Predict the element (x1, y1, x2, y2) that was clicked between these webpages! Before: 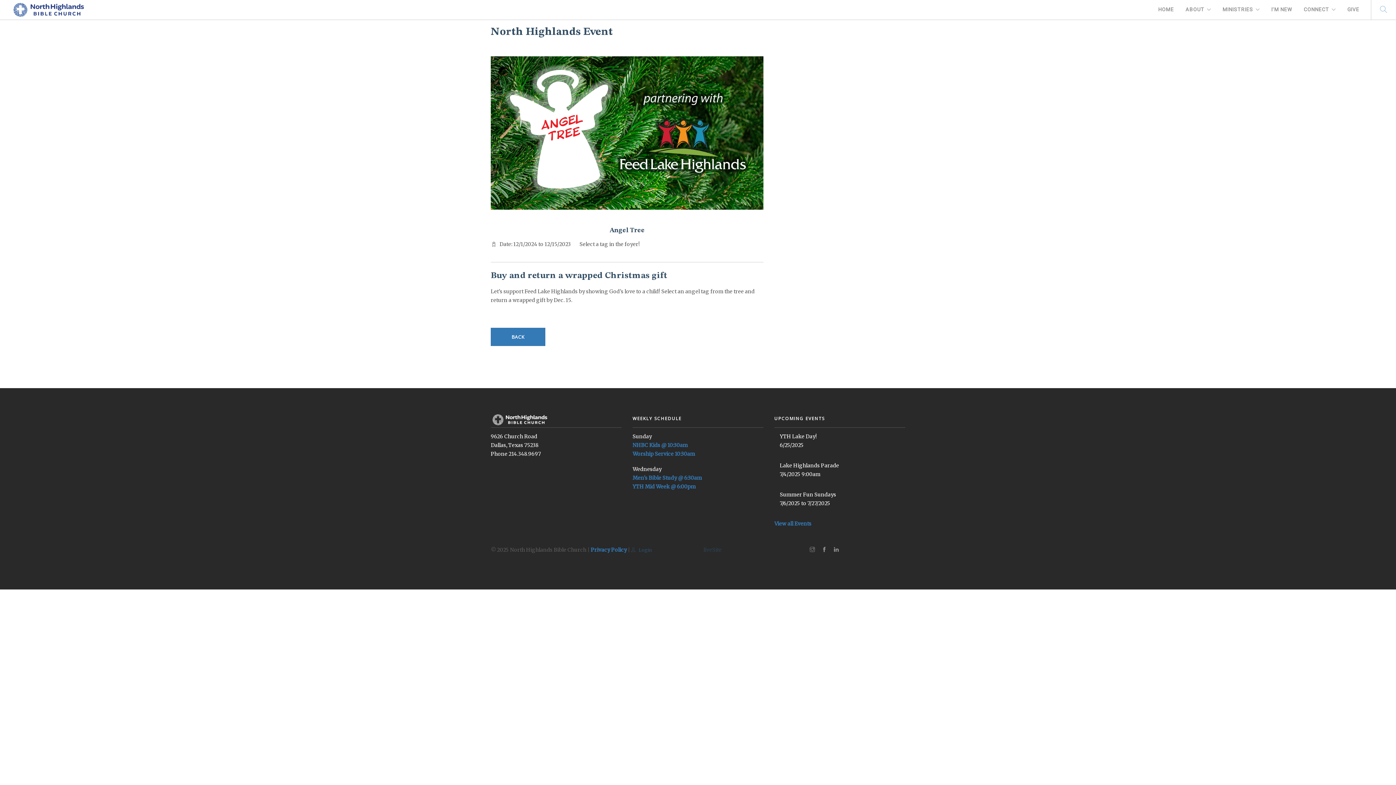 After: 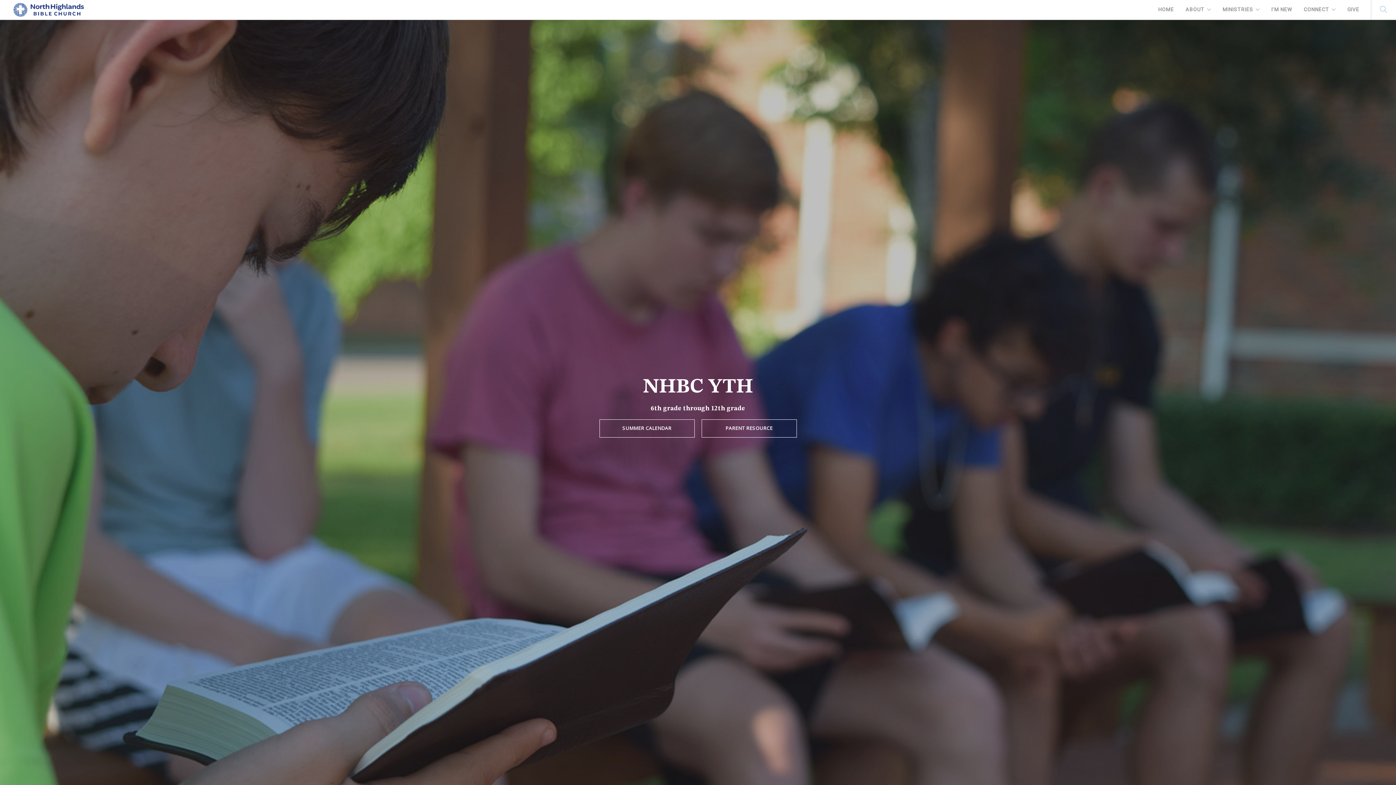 Action: bbox: (632, 483, 696, 490) label: YTH Mid Week @ 6:00pm